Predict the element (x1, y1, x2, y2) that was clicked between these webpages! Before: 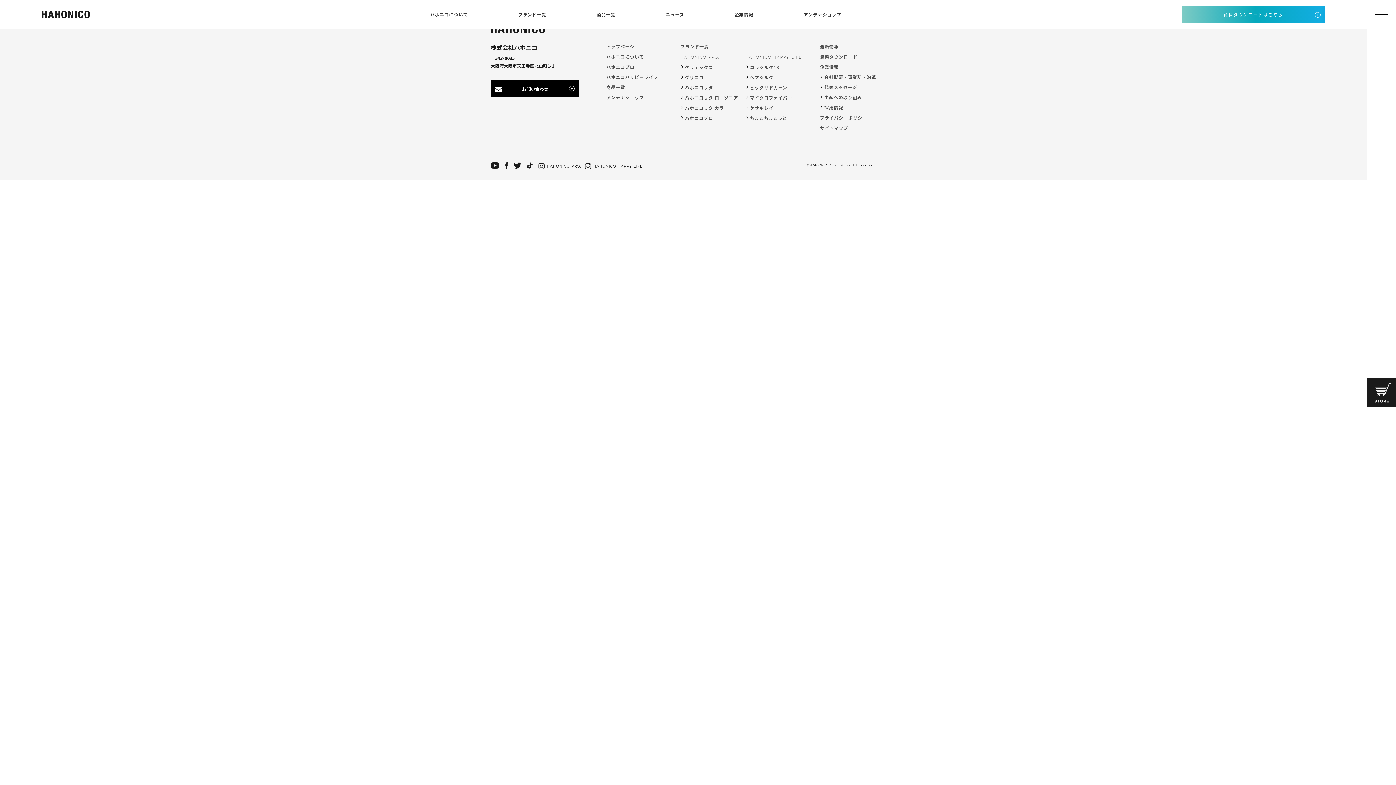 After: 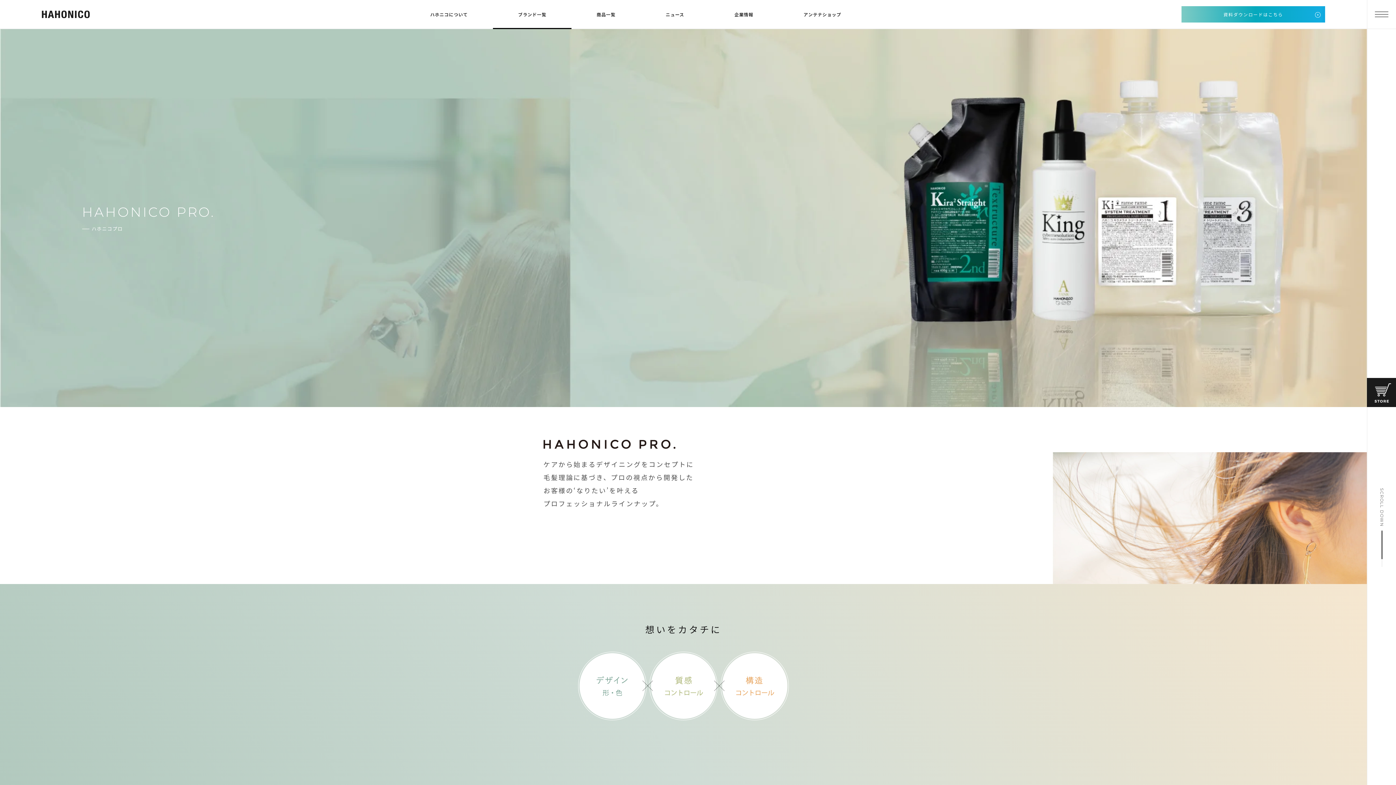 Action: bbox: (680, 114, 713, 121) label: ハホニコプロ